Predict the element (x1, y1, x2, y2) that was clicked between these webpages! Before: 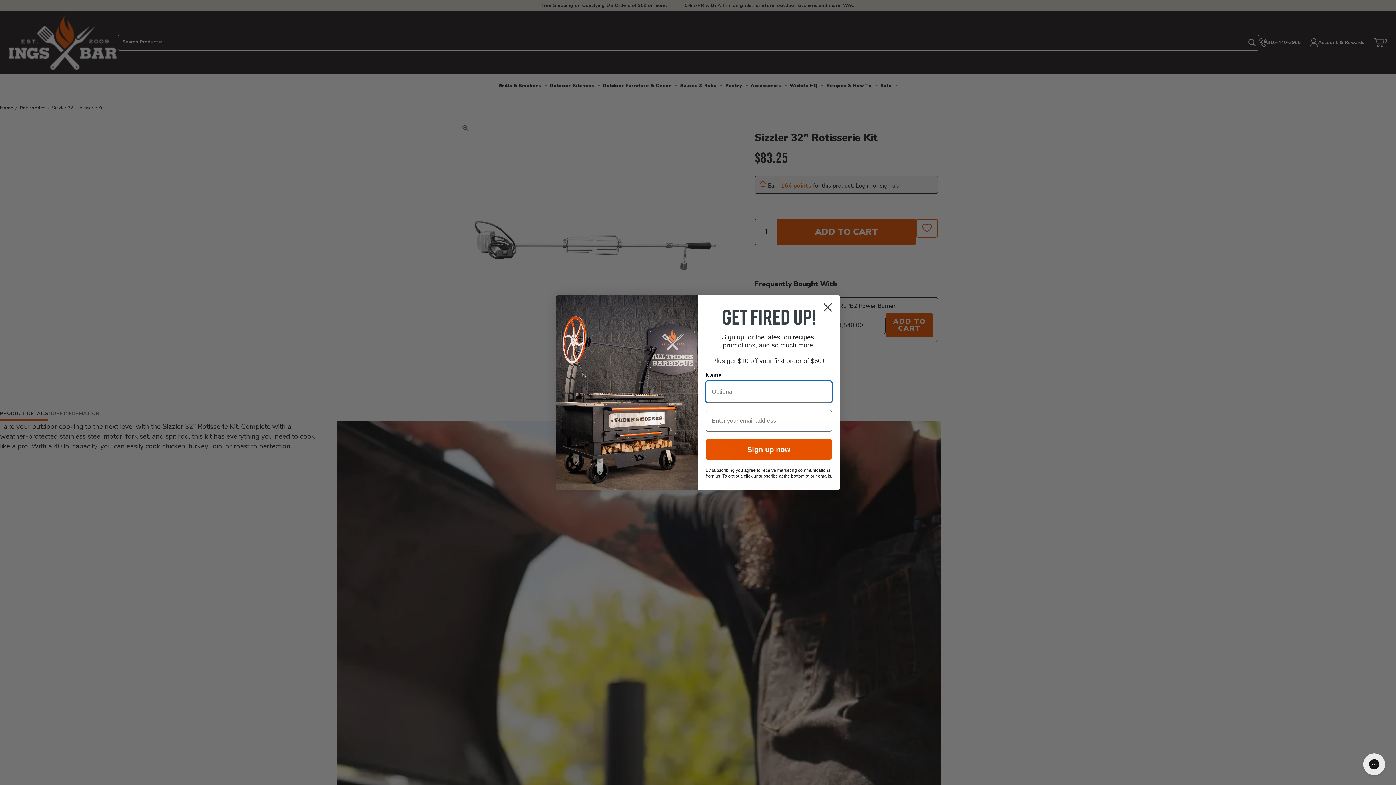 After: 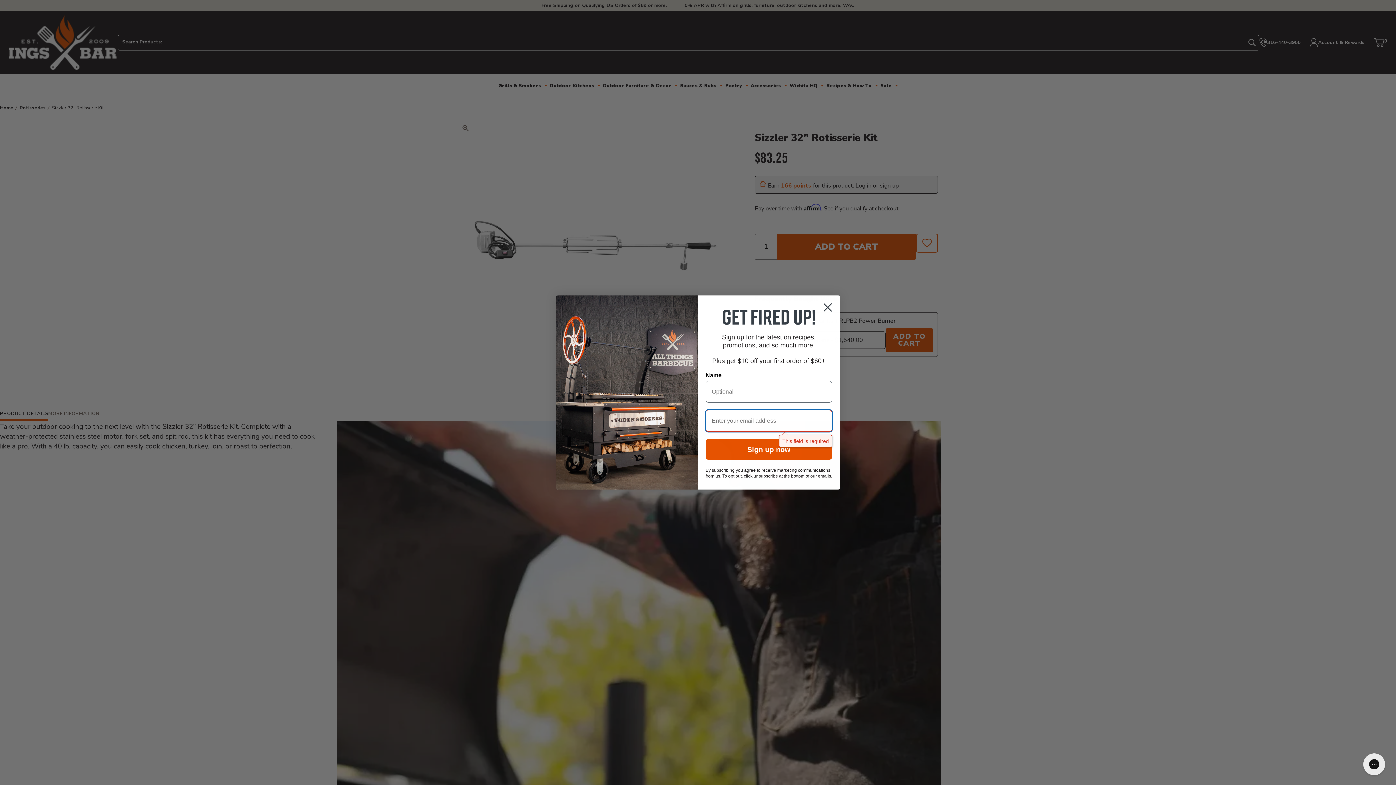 Action: label: Sign up now bbox: (705, 439, 832, 460)